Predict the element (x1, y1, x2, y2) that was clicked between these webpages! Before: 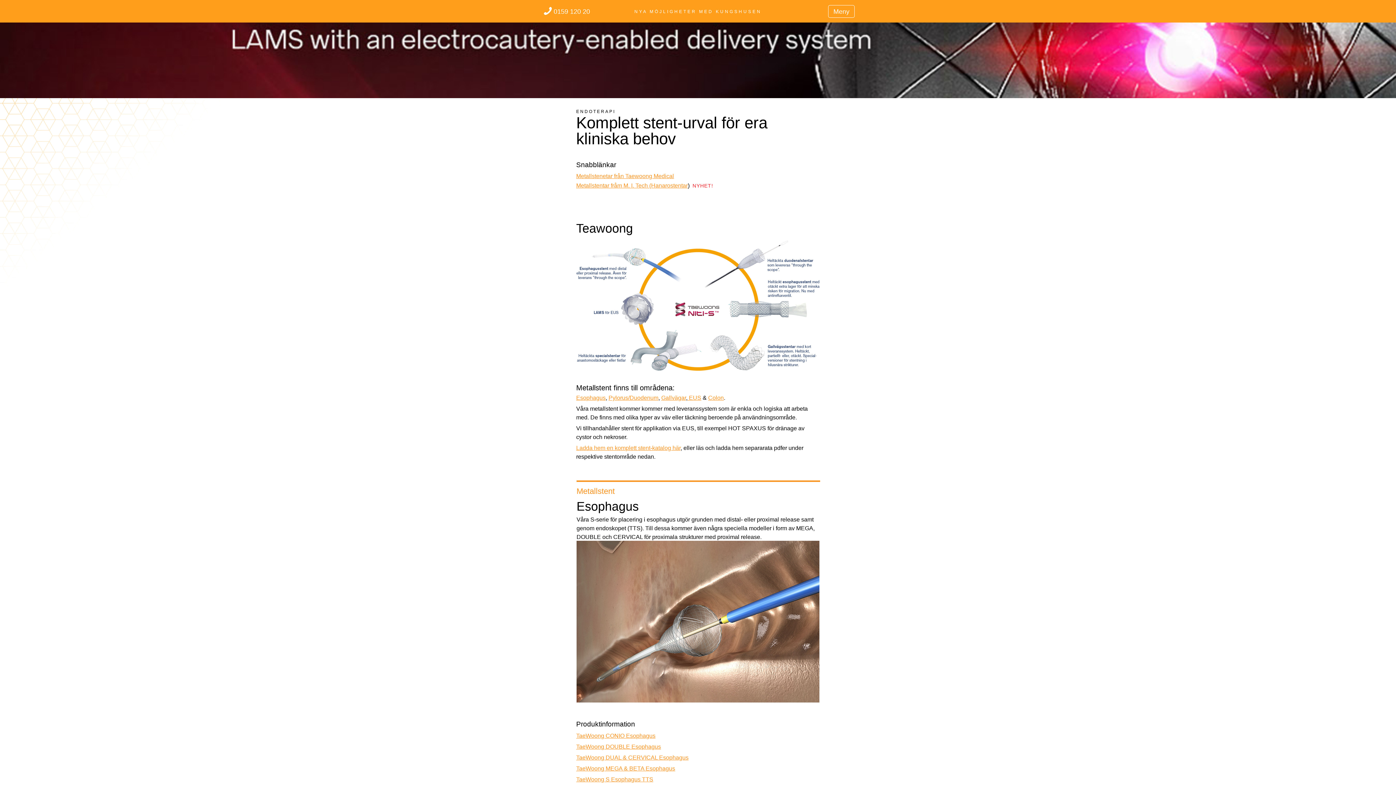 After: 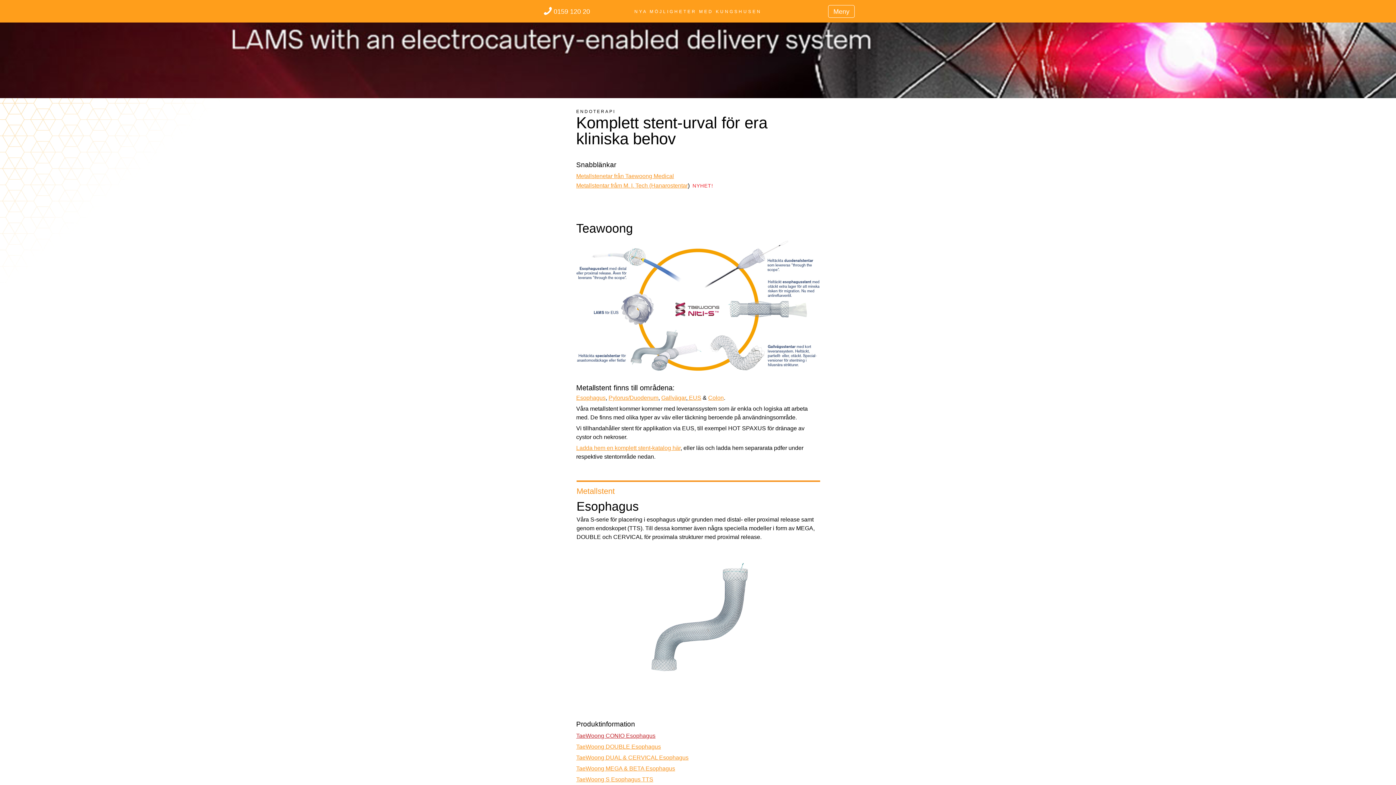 Action: label: TaeWoong CONIO Esophagus bbox: (576, 732, 655, 739)